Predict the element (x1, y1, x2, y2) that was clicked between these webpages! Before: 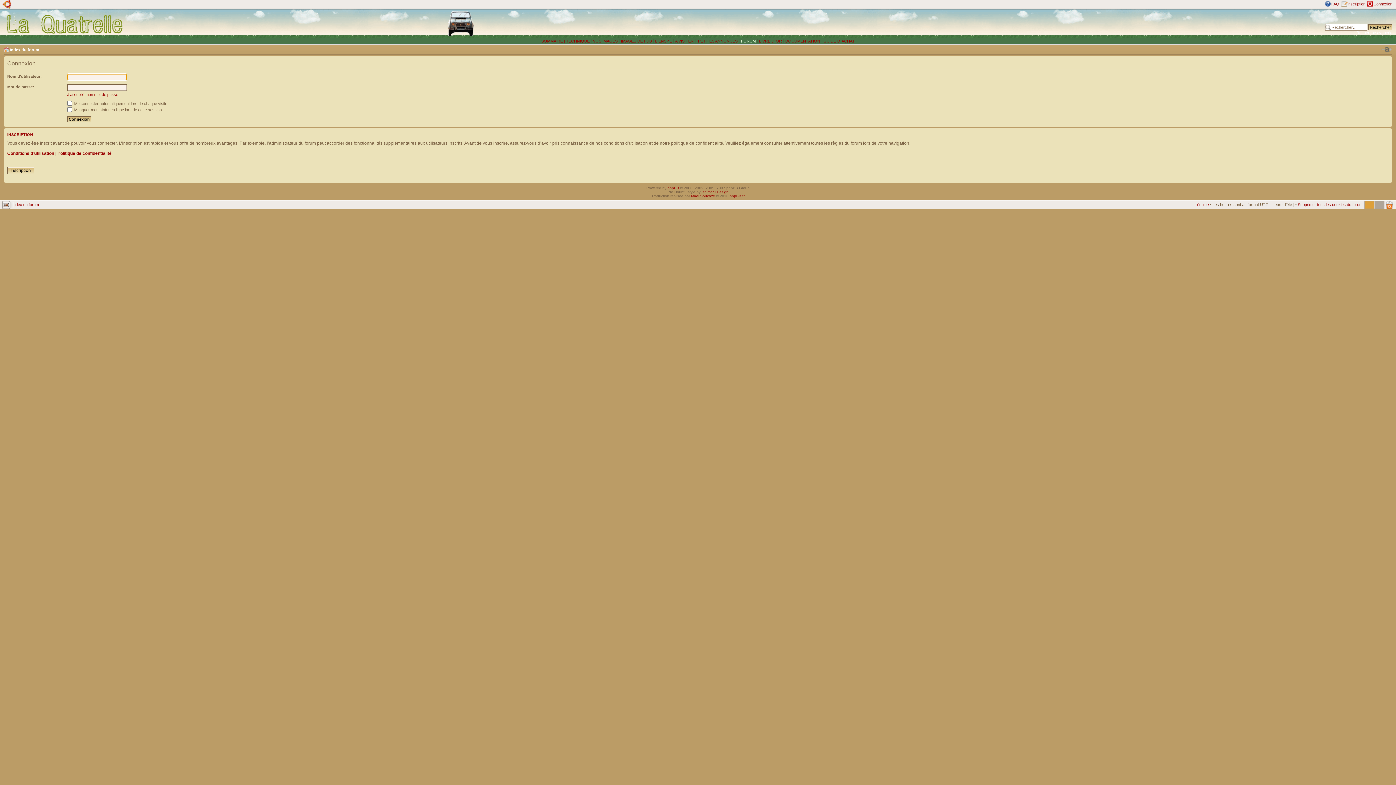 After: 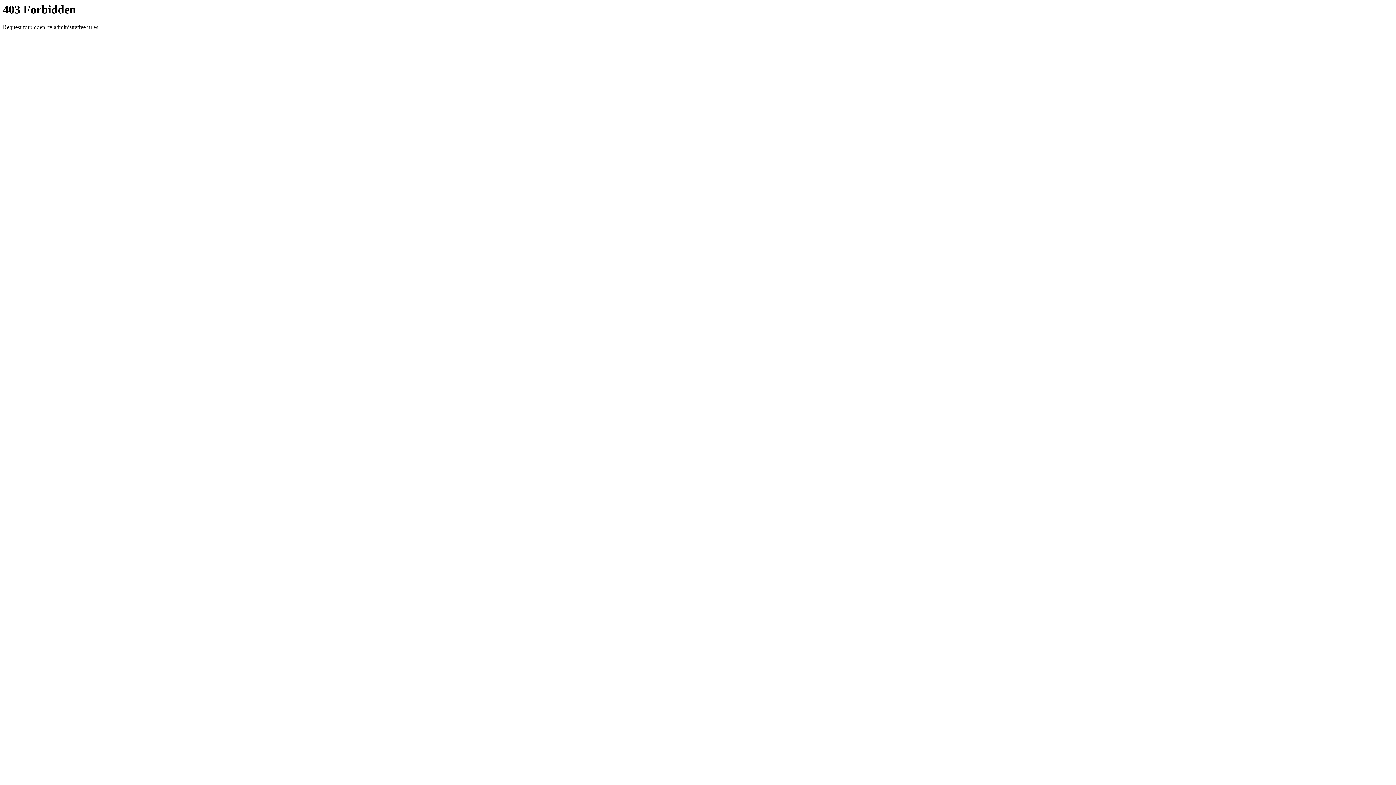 Action: label: phpBB.fr bbox: (729, 194, 744, 198)